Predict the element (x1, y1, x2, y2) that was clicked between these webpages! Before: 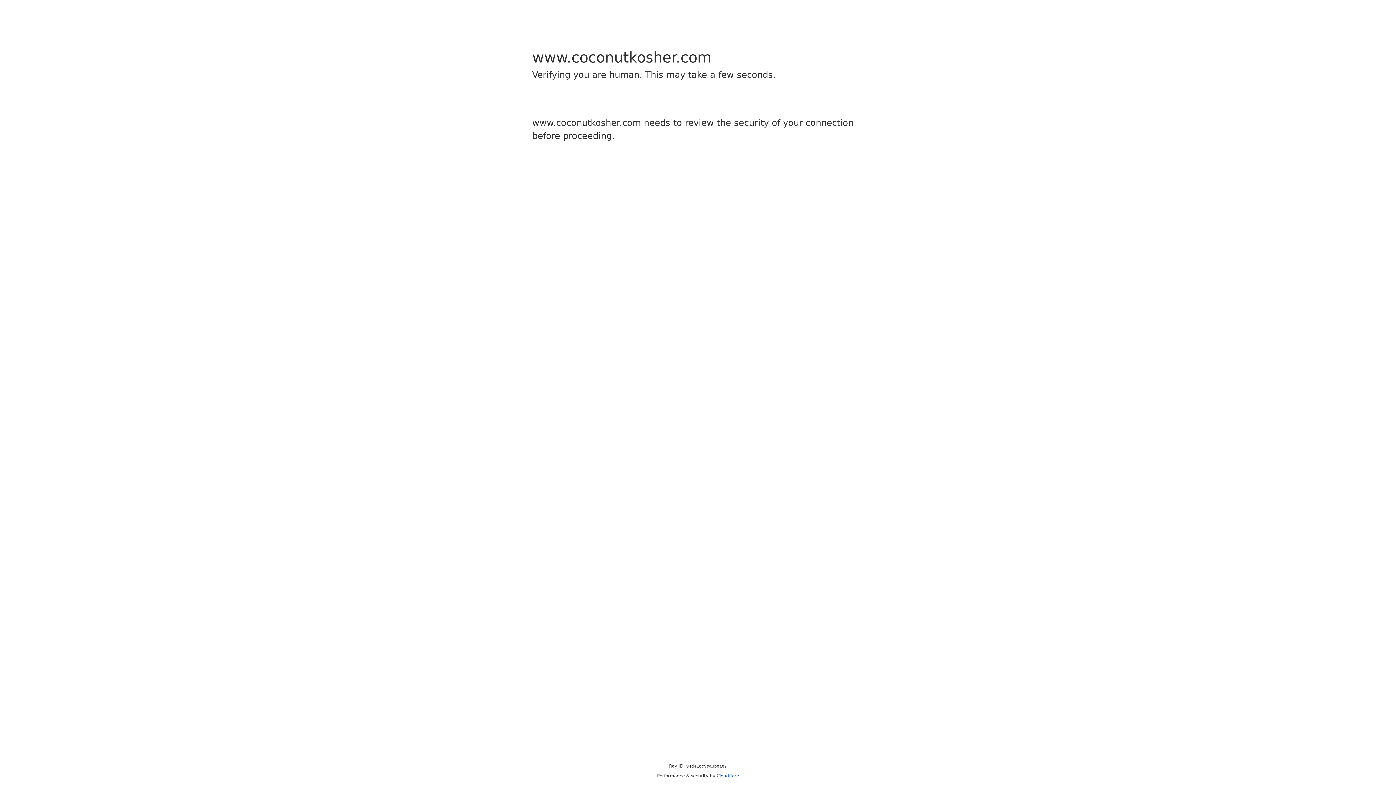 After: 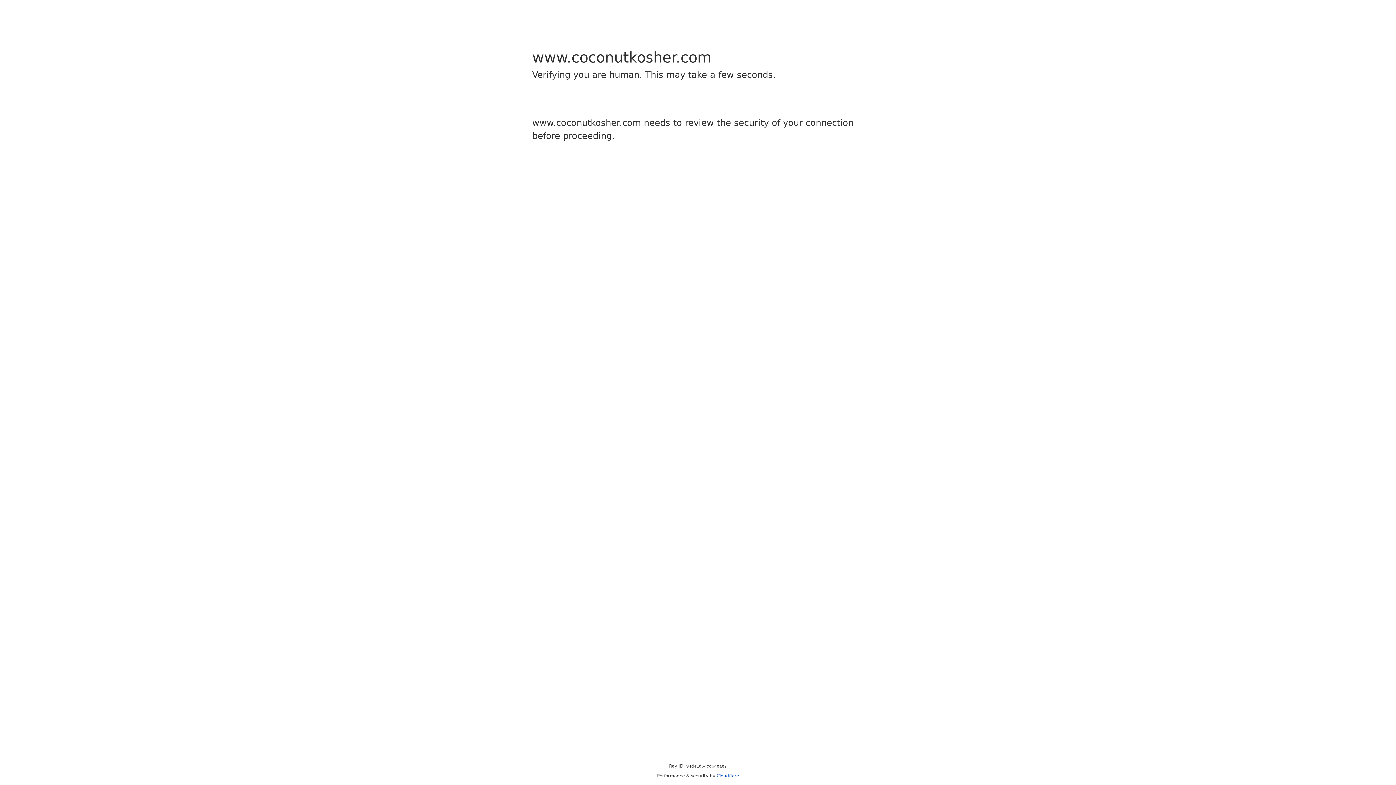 Action: label: Cloudflare bbox: (716, 773, 739, 778)